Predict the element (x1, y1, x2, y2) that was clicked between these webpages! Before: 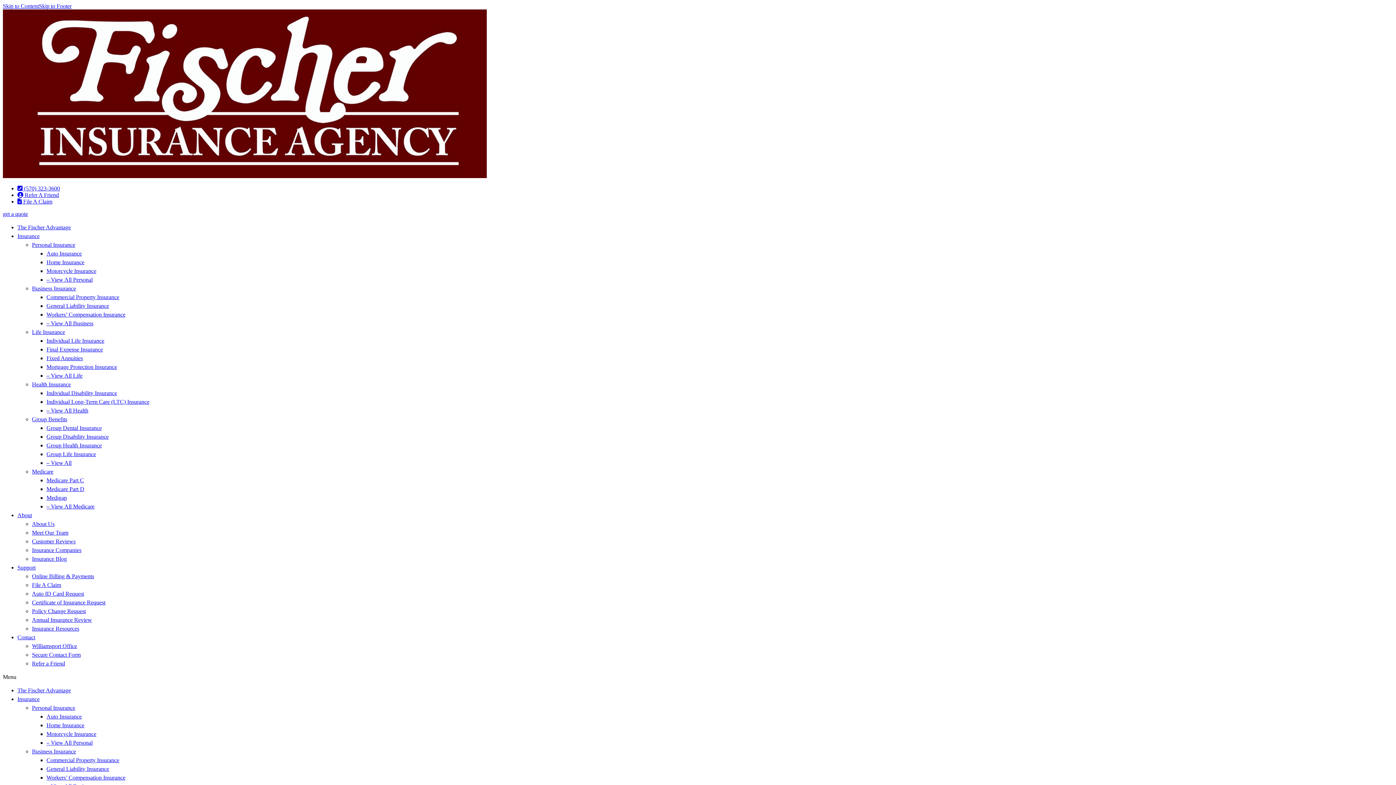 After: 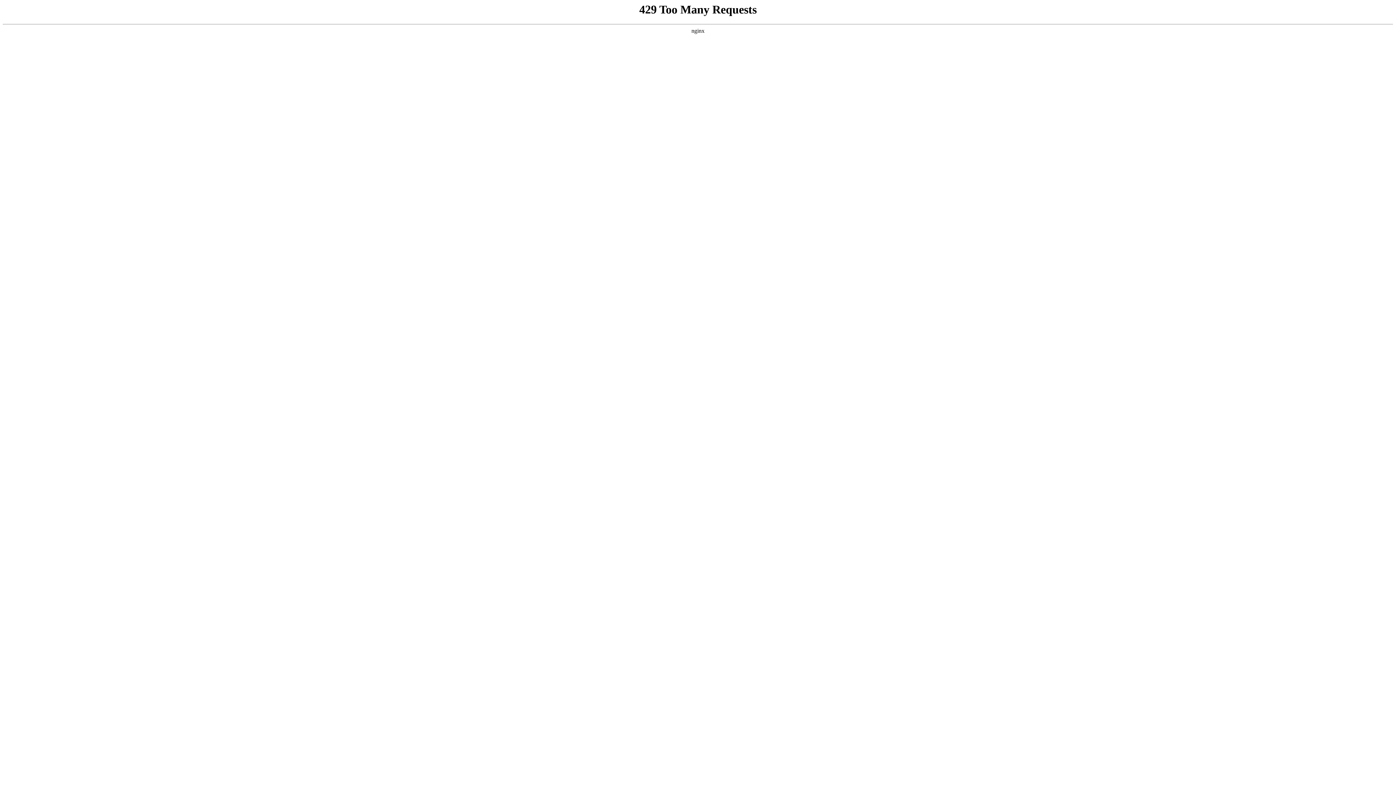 Action: label: Individual Long-Term Care (LTC) Insurance bbox: (46, 398, 149, 405)